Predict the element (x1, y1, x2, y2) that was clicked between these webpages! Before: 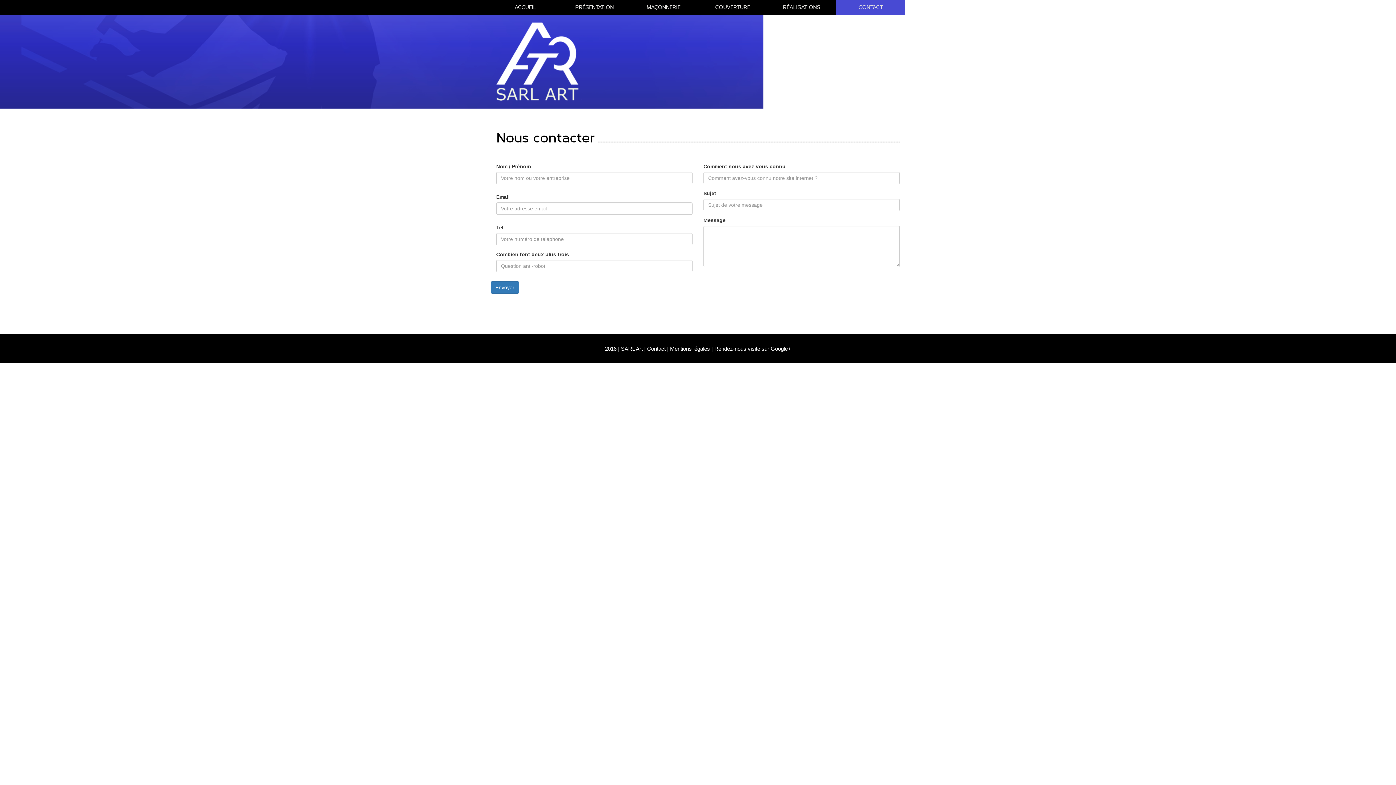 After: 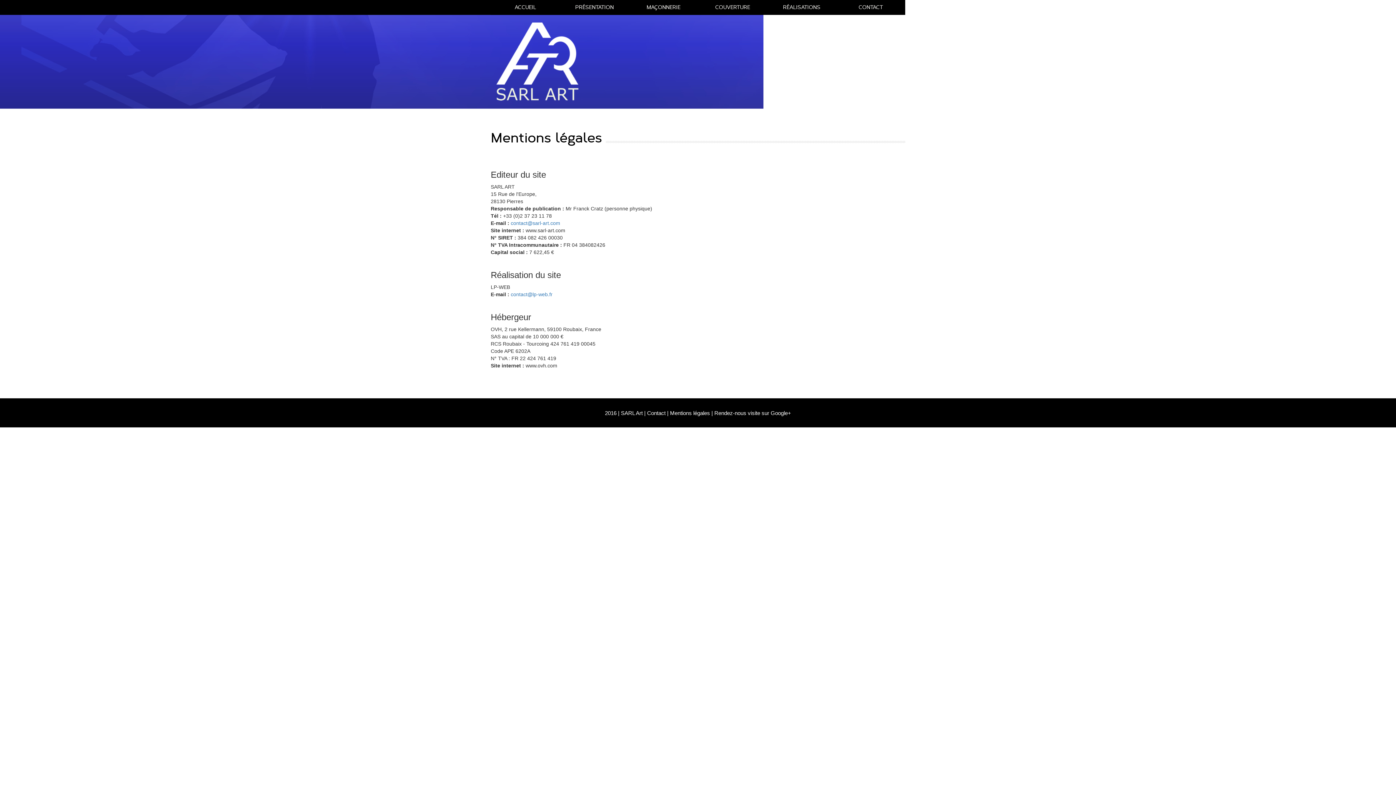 Action: bbox: (670, 345, 710, 352) label: Mentions légales